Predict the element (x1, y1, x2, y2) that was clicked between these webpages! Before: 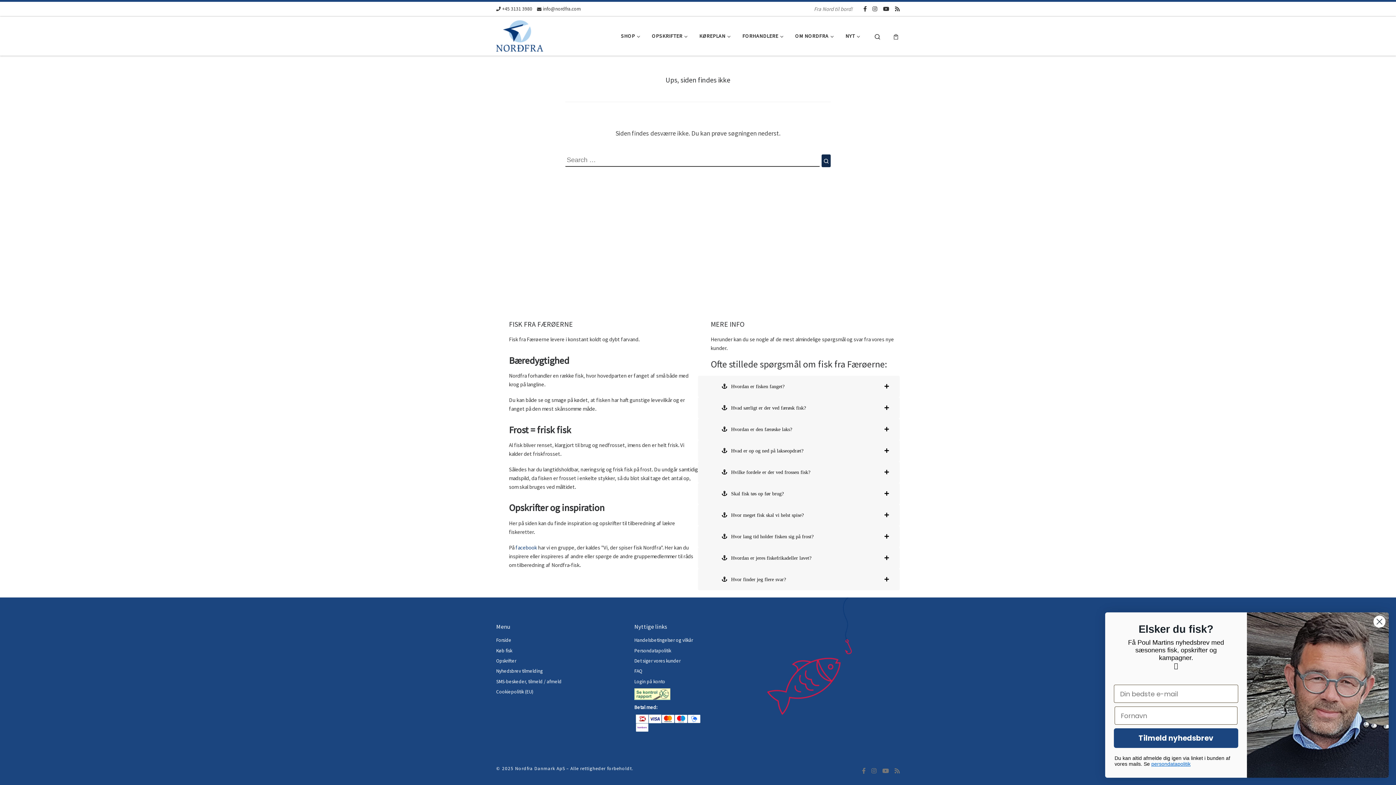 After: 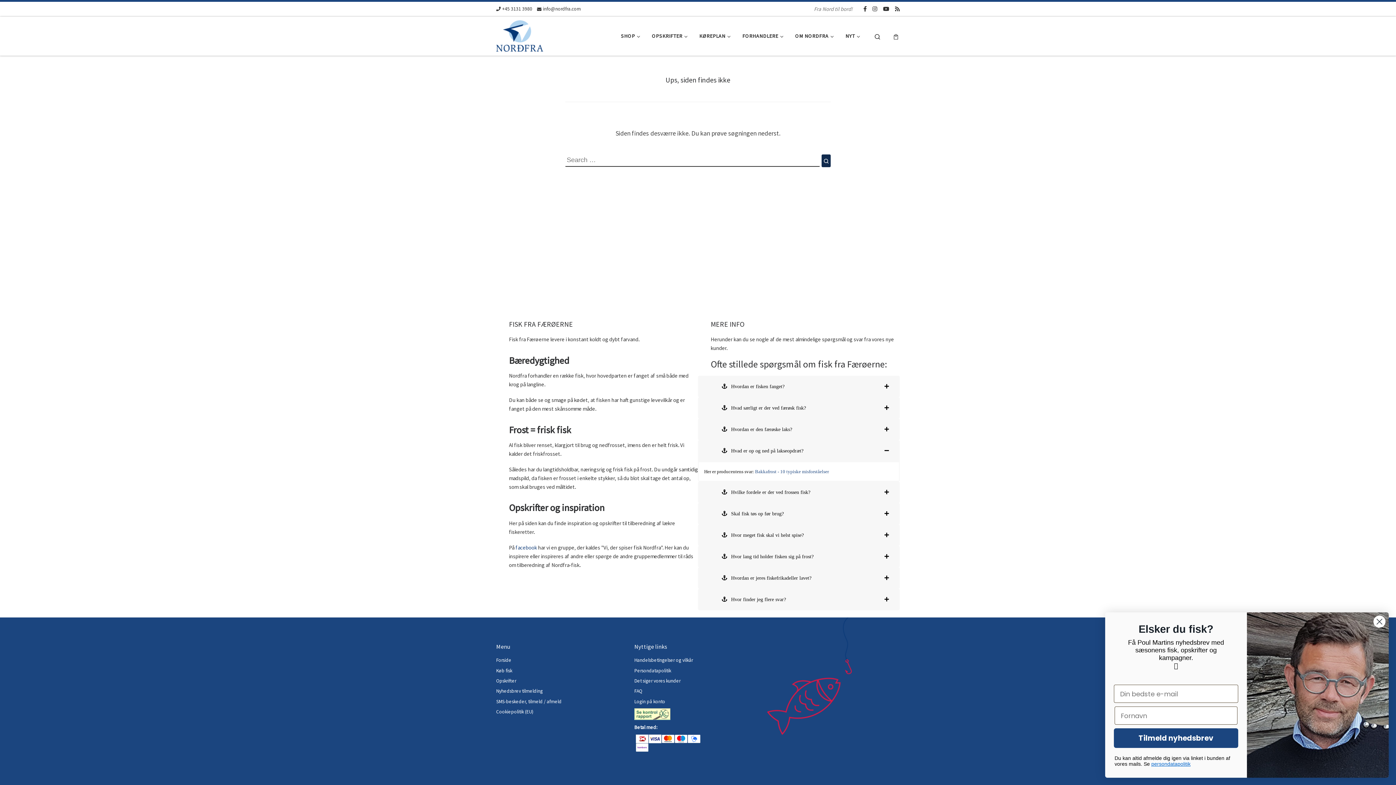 Action: bbox: (716, 444, 894, 458) label:  Hvad er op og ned på lakseopdræt?